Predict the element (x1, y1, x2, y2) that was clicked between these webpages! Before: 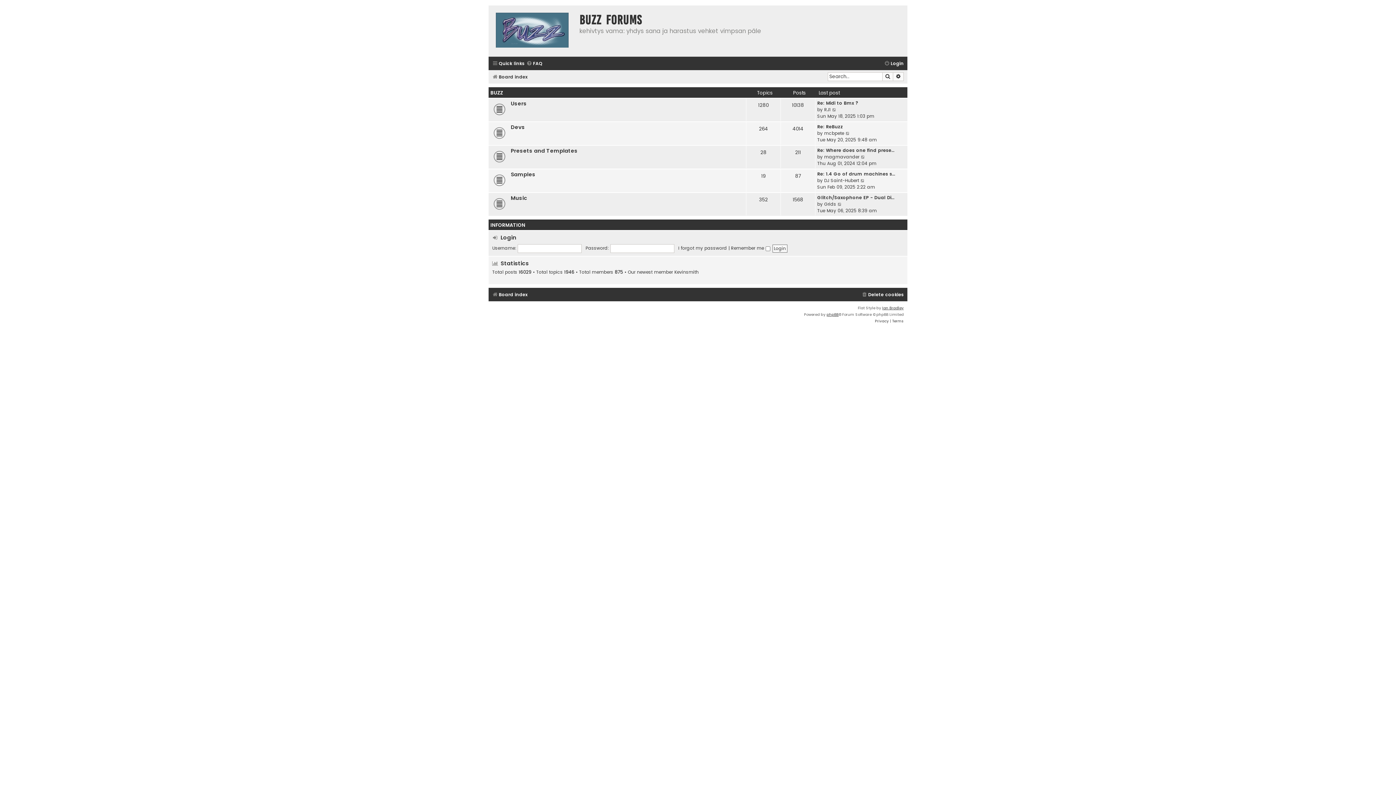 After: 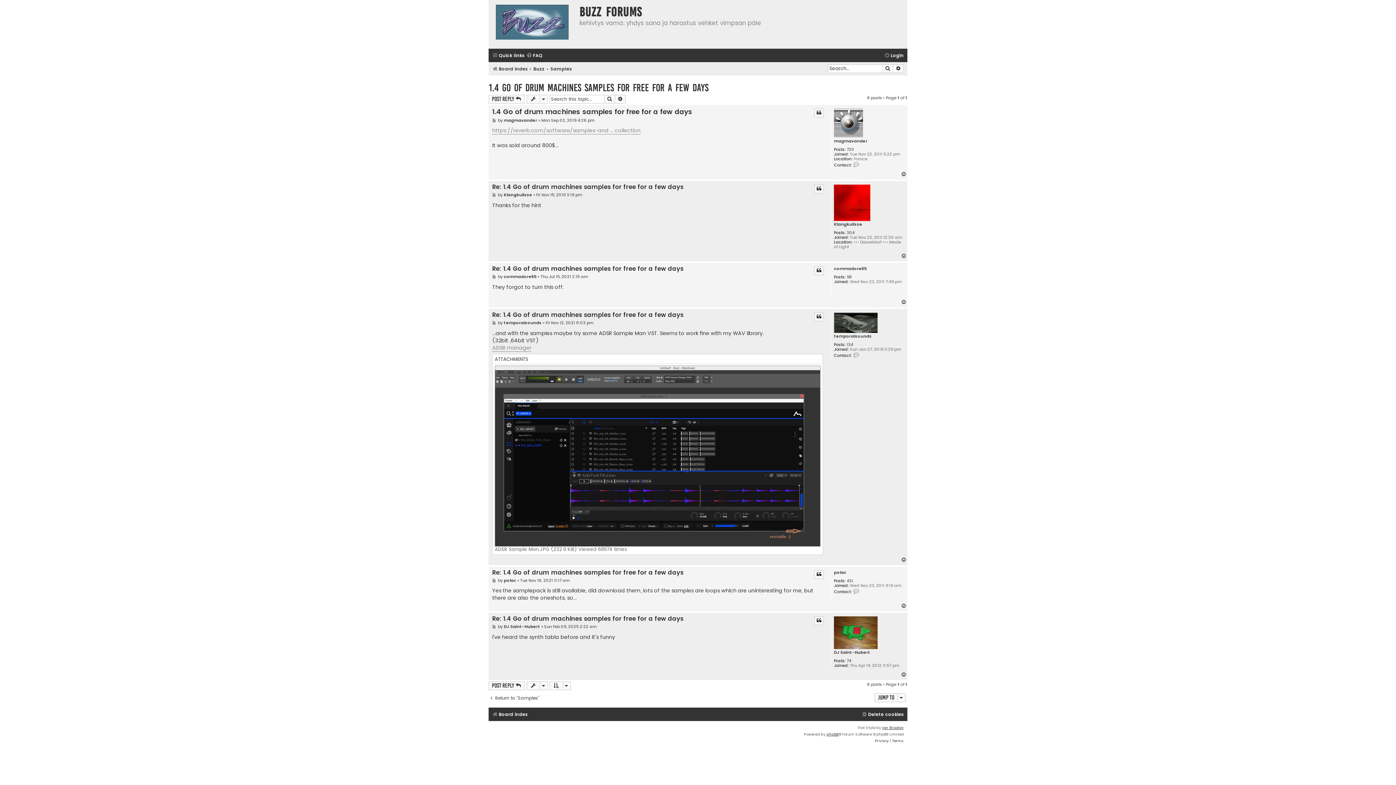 Action: label: View the latest post bbox: (860, 177, 865, 184)